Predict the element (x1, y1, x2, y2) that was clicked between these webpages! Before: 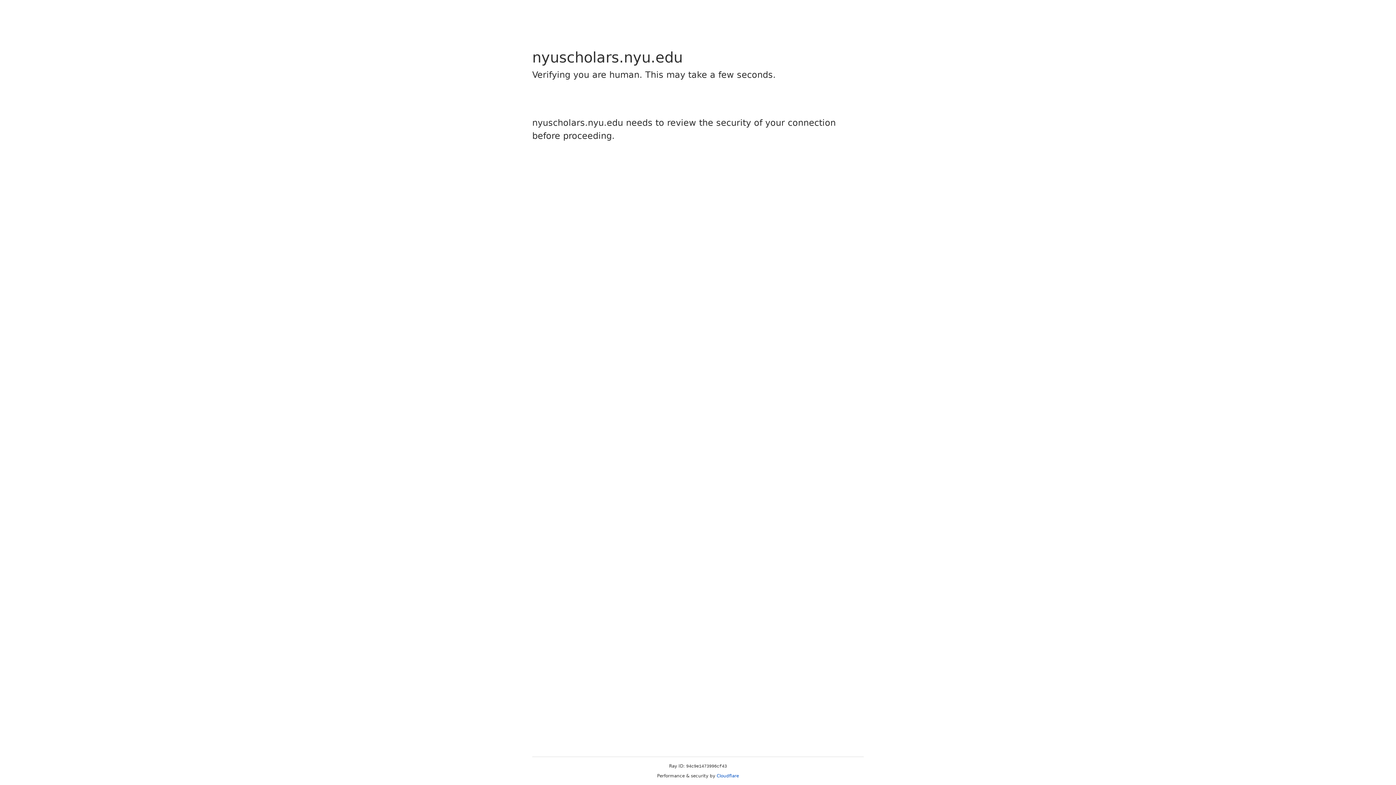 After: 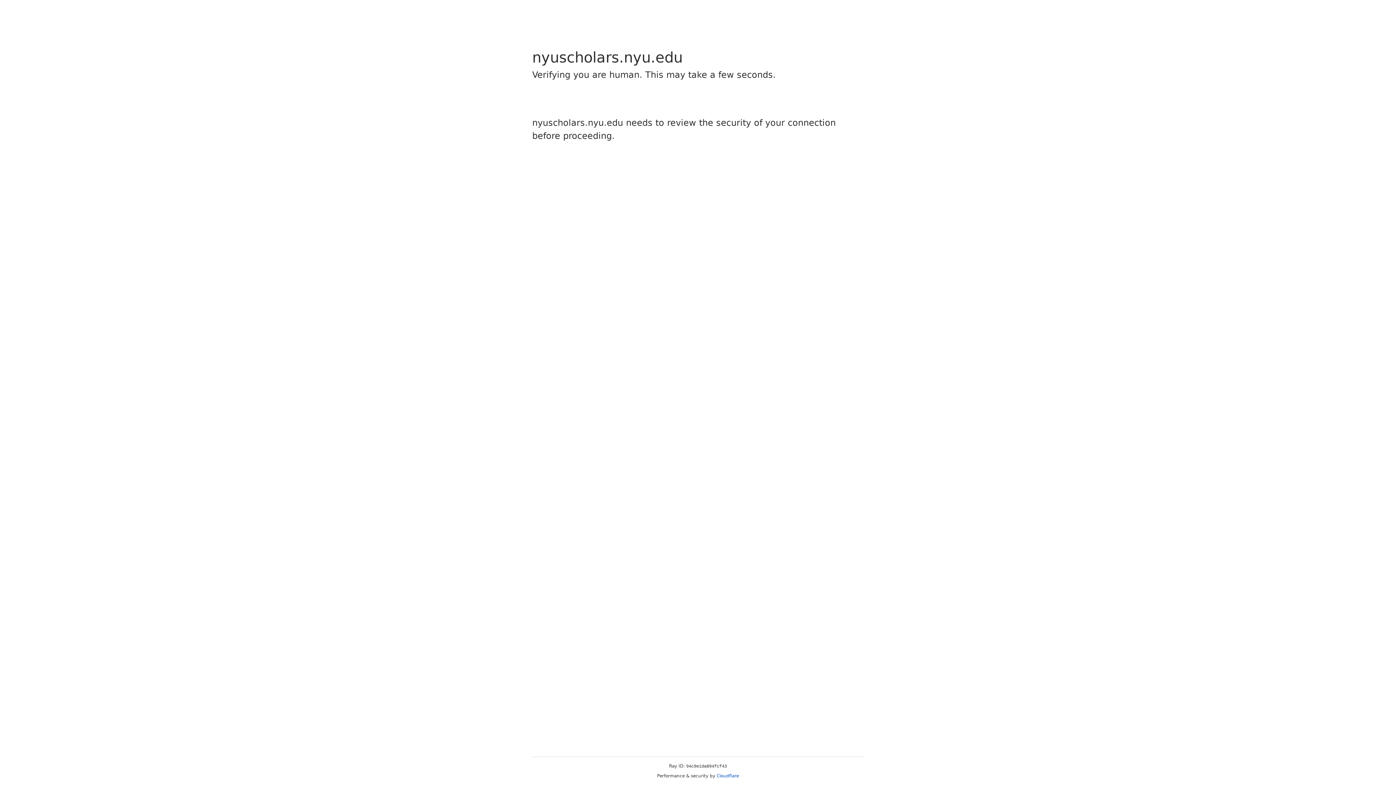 Action: bbox: (716, 773, 739, 778) label: Cloudflare